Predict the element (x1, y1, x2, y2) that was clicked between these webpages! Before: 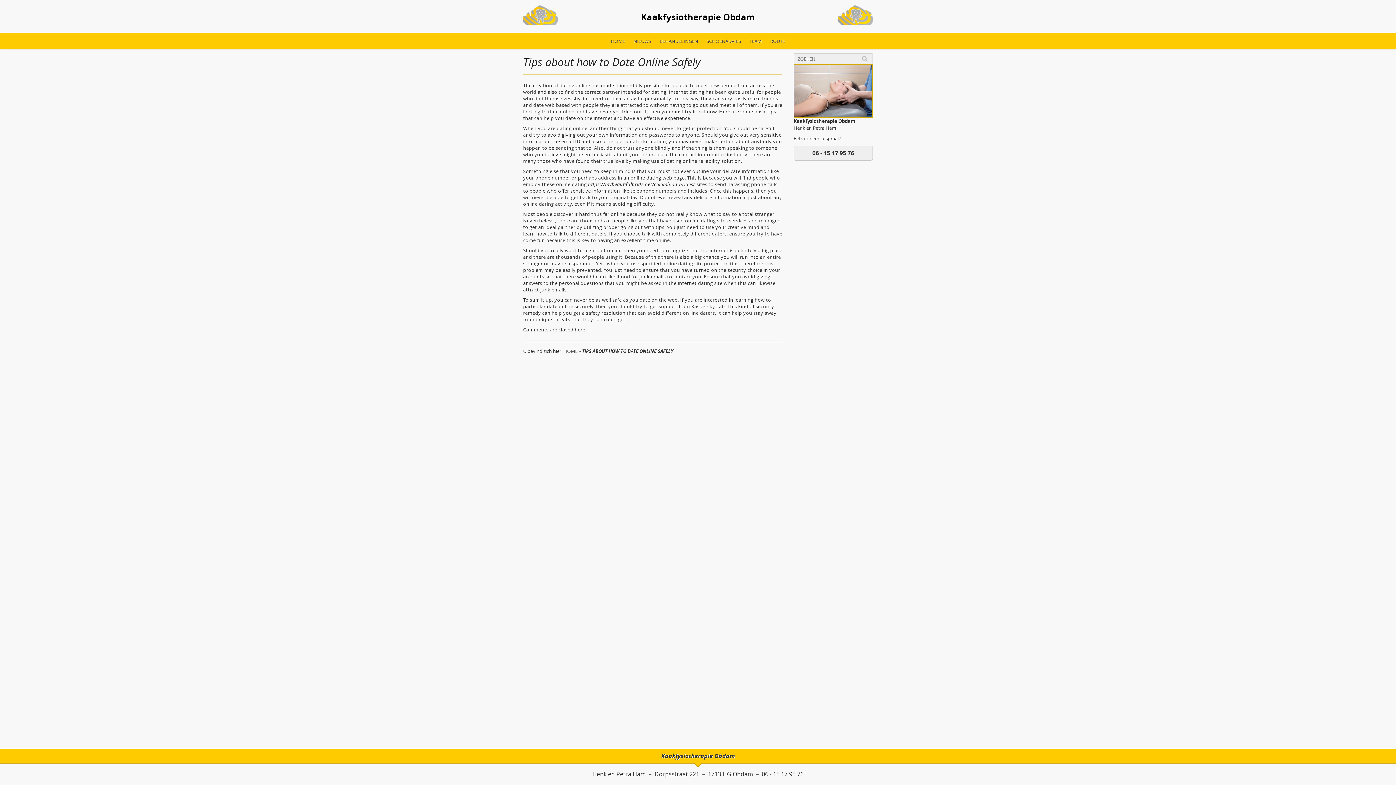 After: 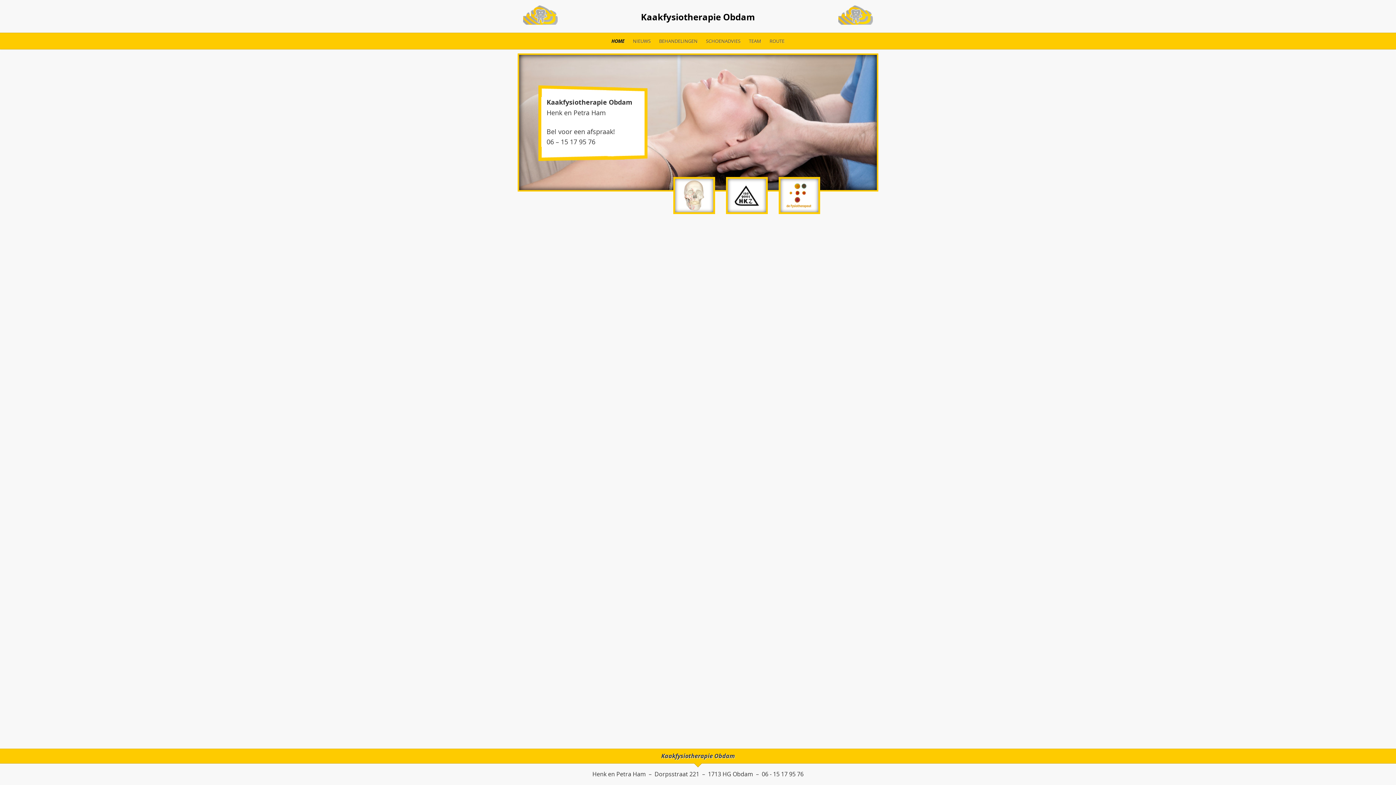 Action: label: HOME bbox: (563, 348, 577, 354)